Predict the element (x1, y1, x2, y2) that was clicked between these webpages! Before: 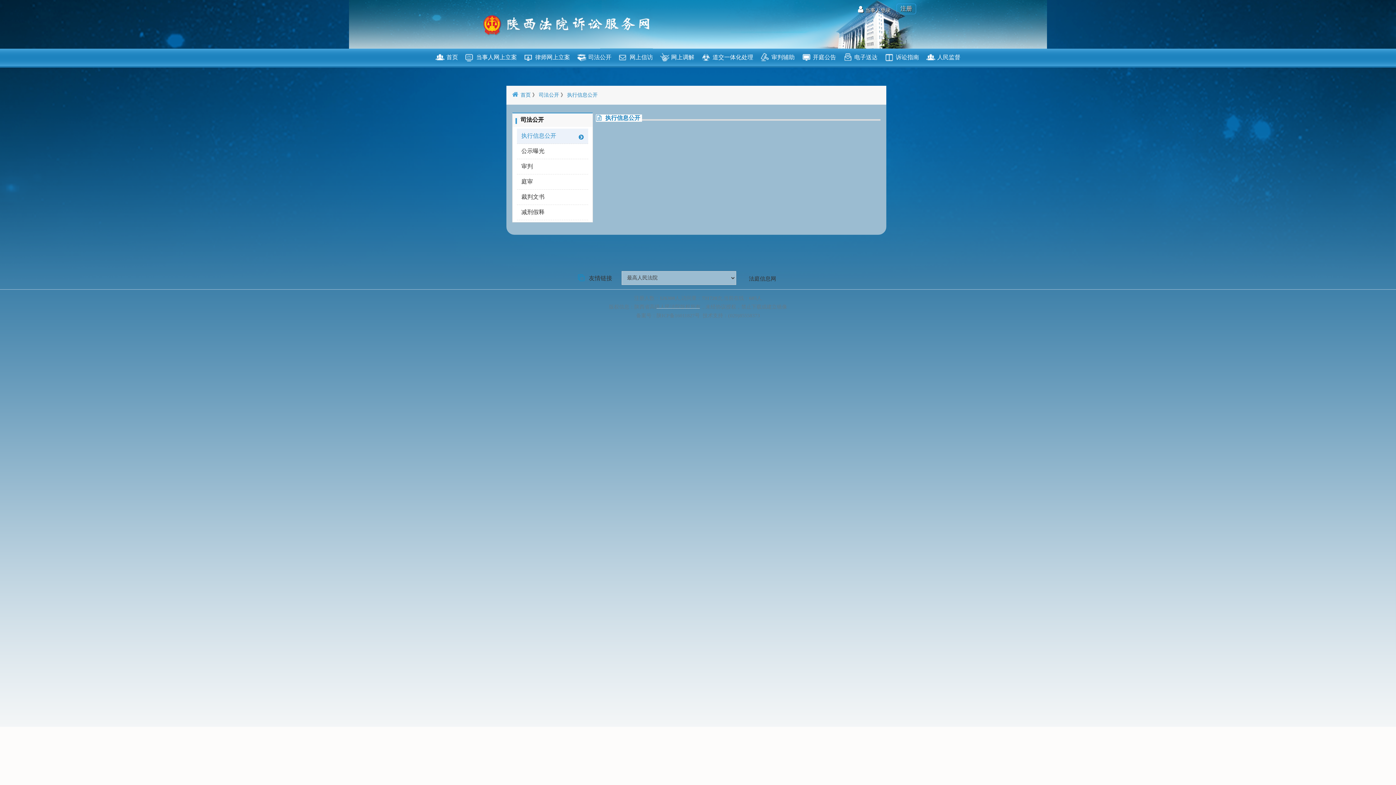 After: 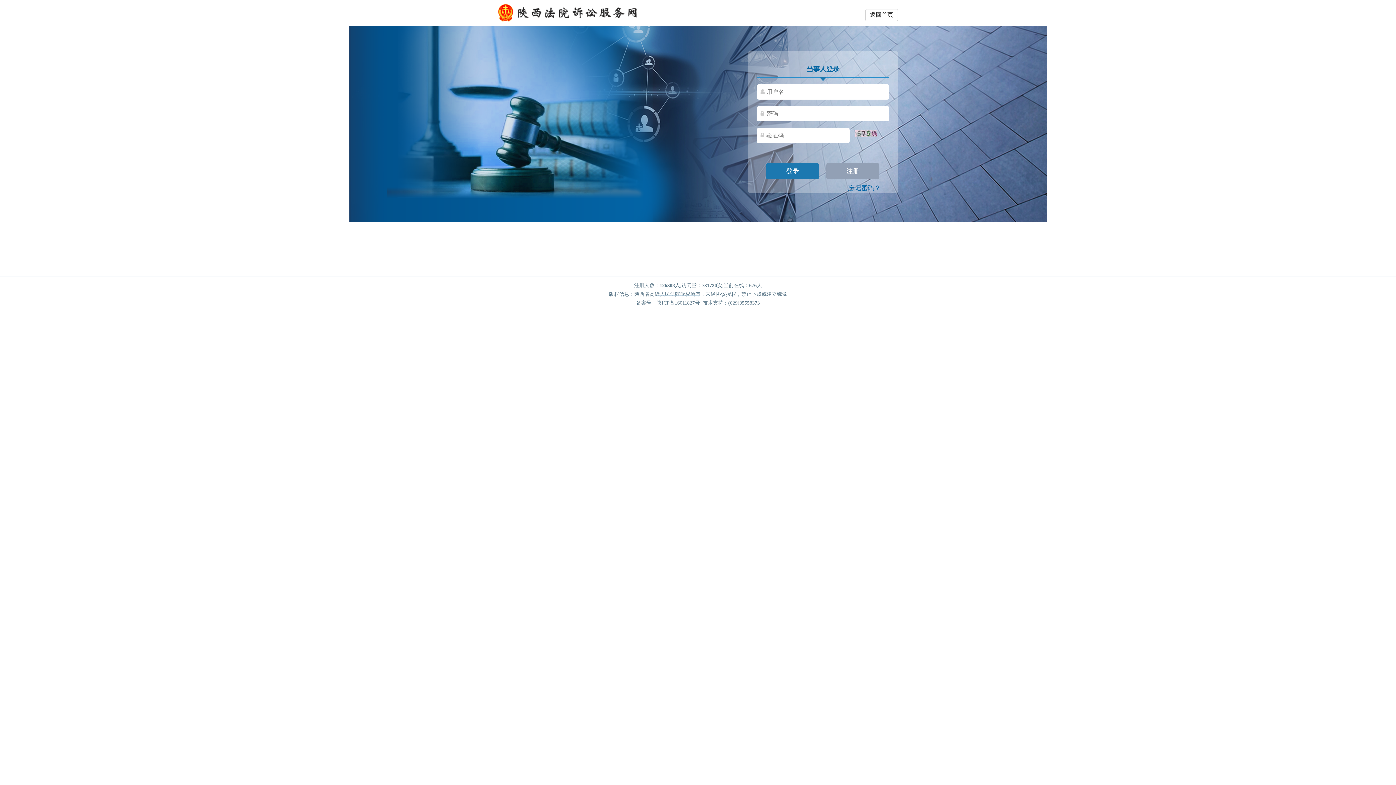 Action: label: 当事人登录 bbox: (858, 5, 890, 13)